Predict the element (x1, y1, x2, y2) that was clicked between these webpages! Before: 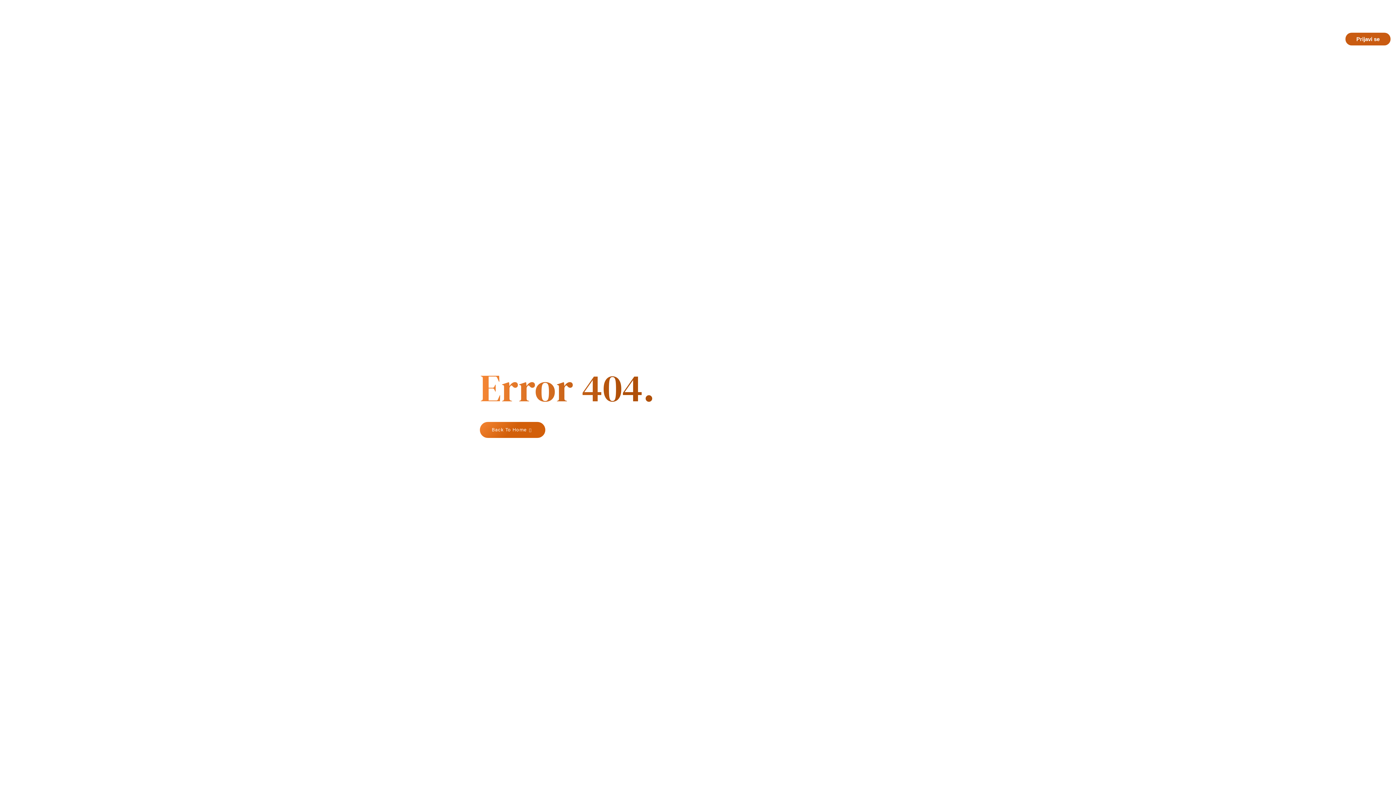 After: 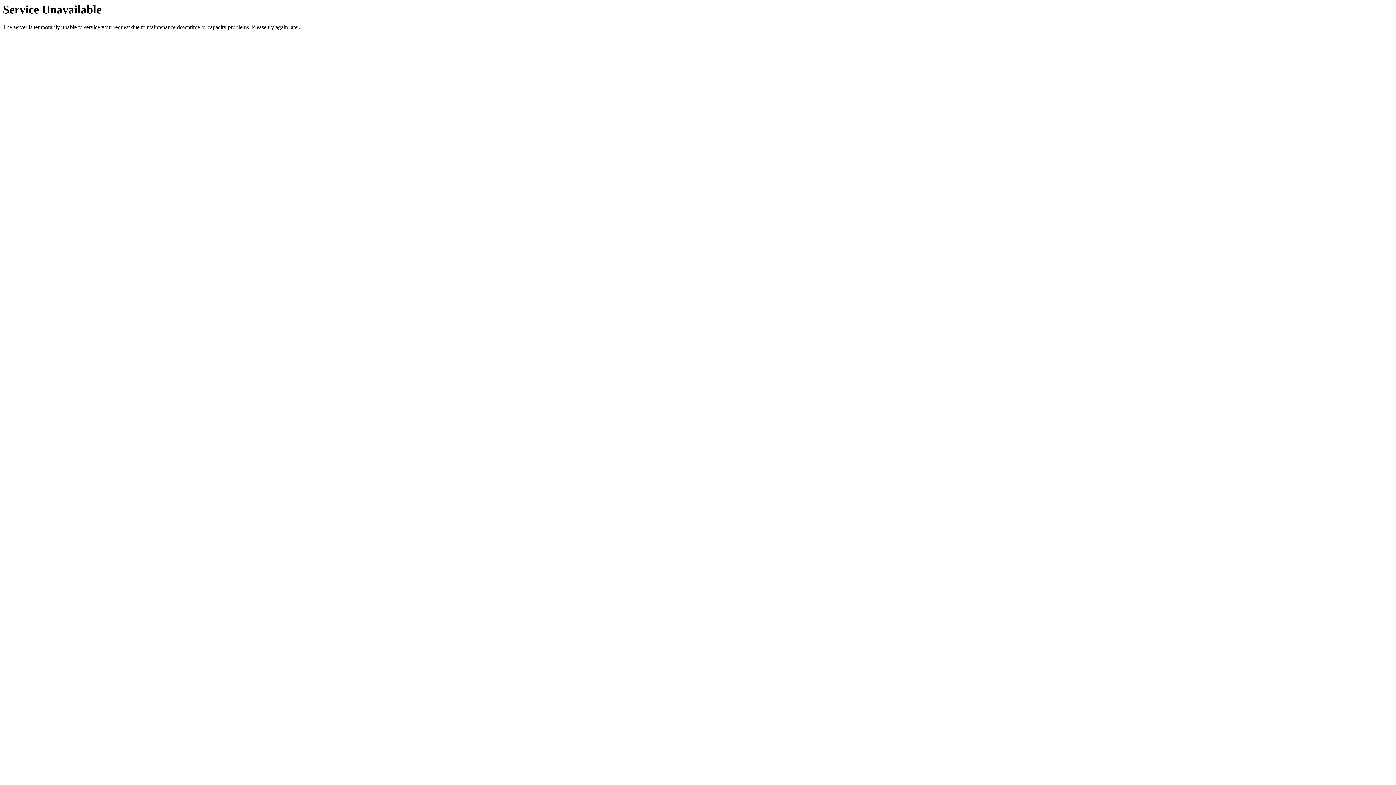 Action: bbox: (480, 422, 545, 438) label: Back To Home